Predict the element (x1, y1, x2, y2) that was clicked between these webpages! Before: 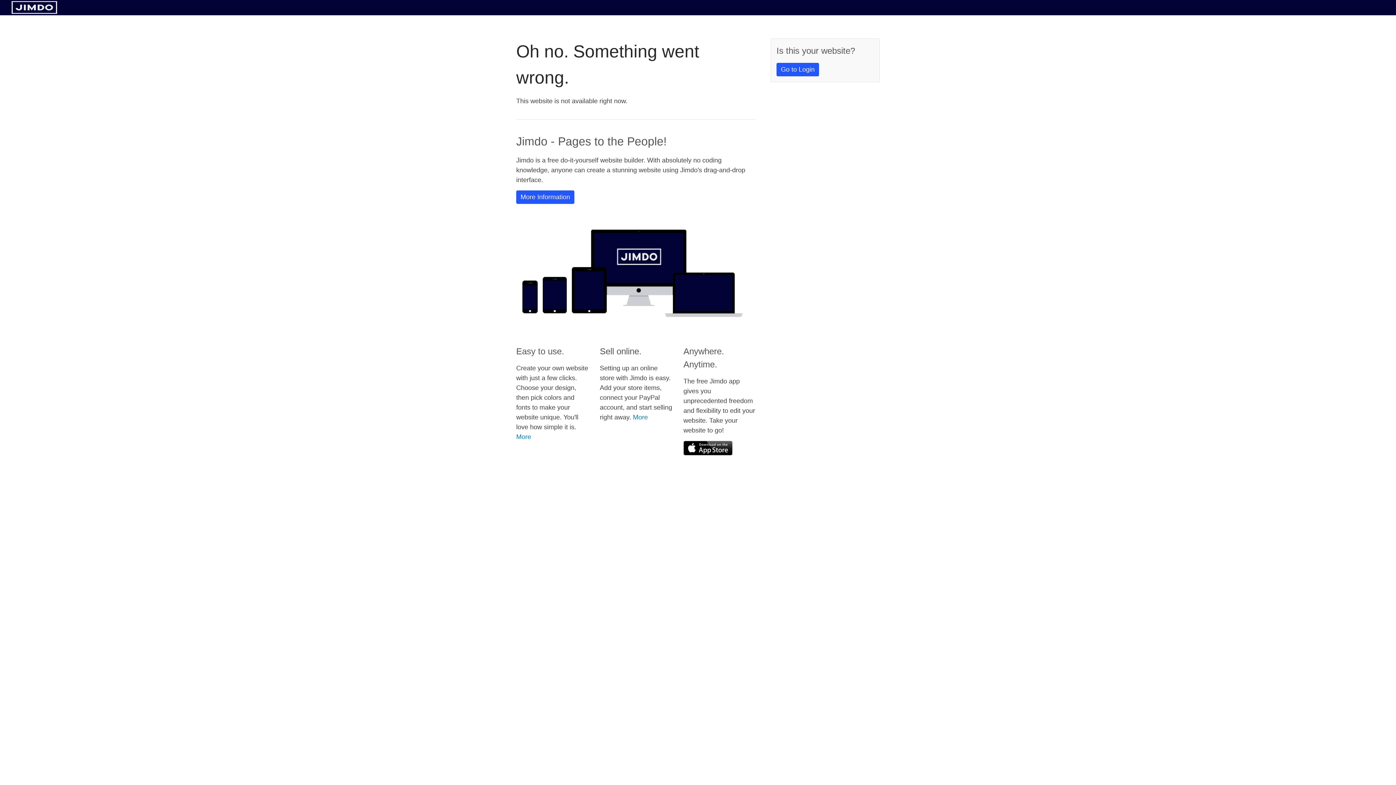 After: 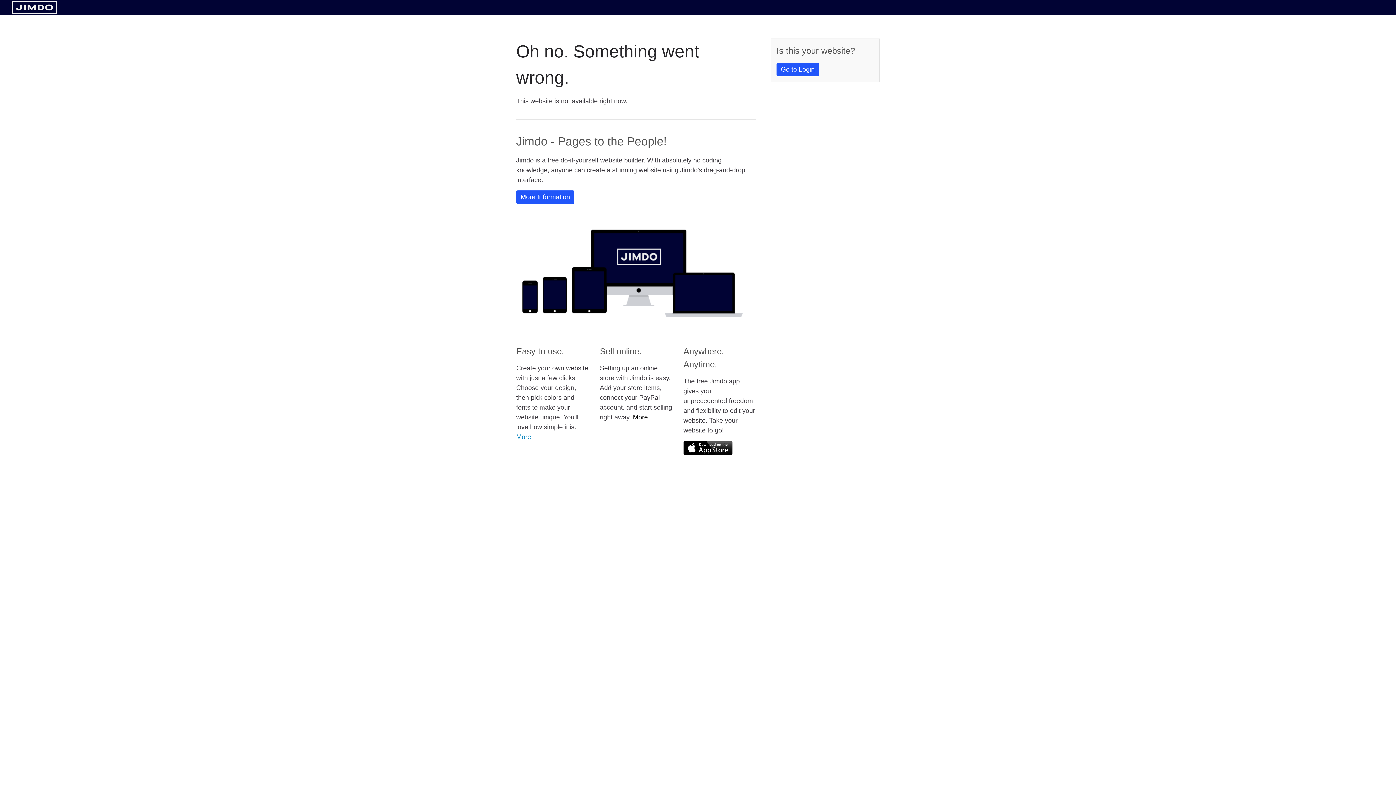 Action: bbox: (633, 413, 648, 421) label: More